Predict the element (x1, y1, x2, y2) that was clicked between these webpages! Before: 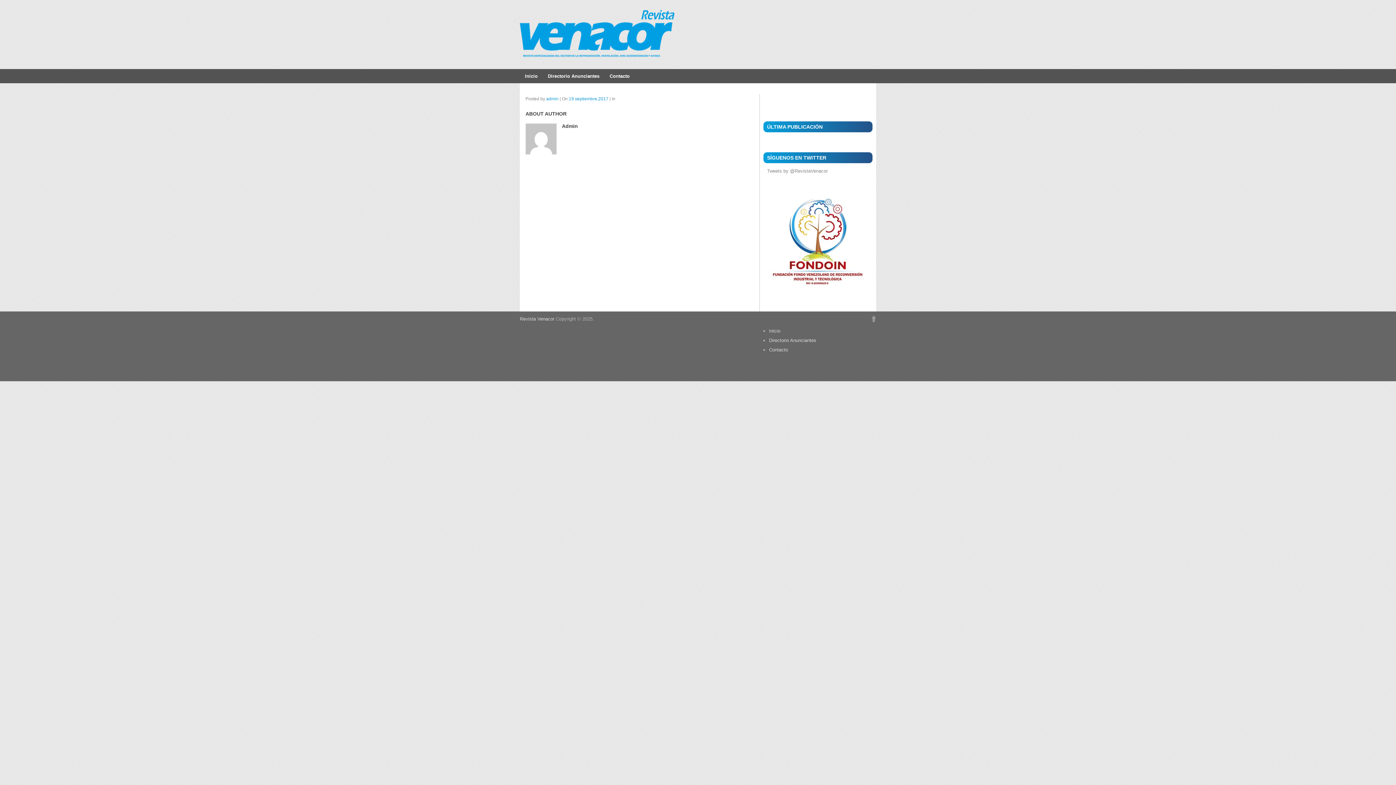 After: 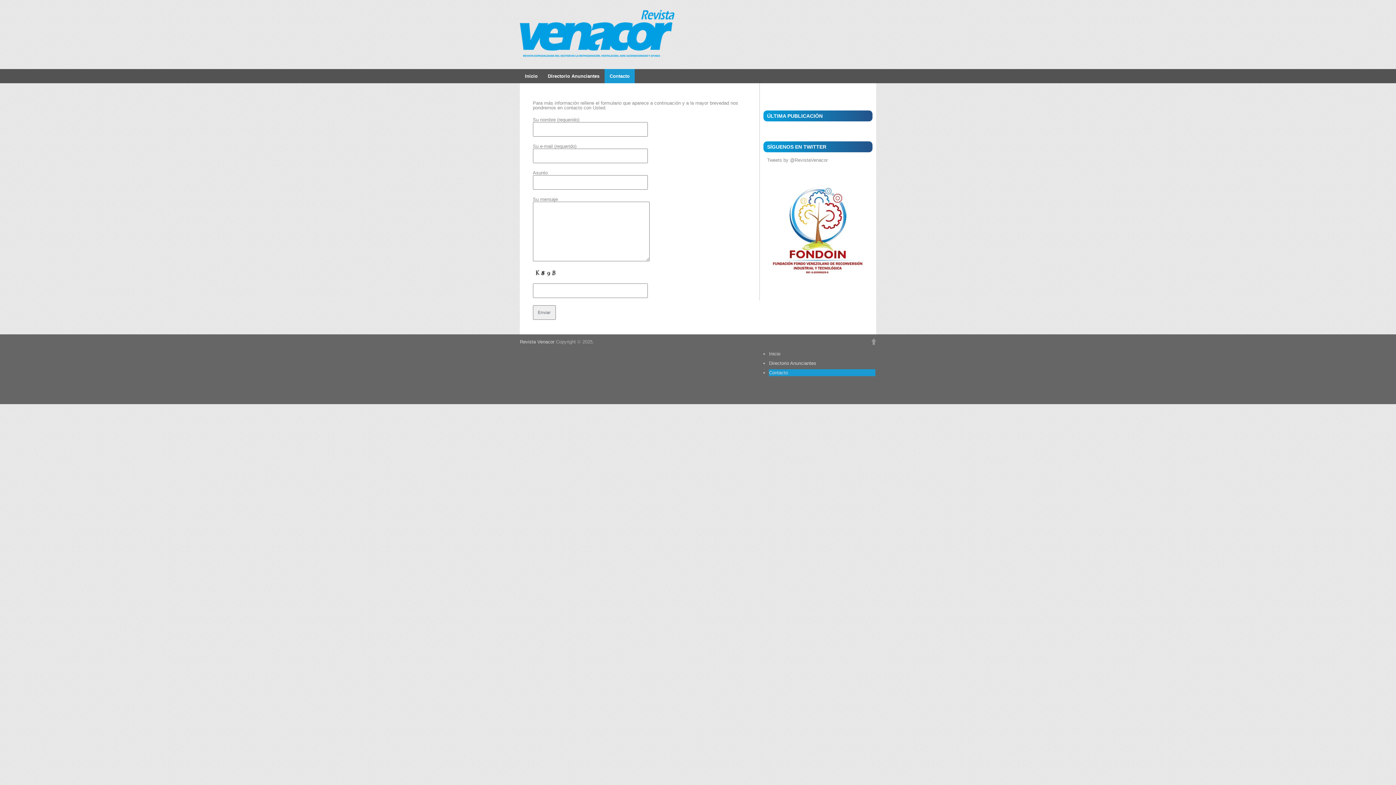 Action: label: Contacto bbox: (604, 69, 634, 83)